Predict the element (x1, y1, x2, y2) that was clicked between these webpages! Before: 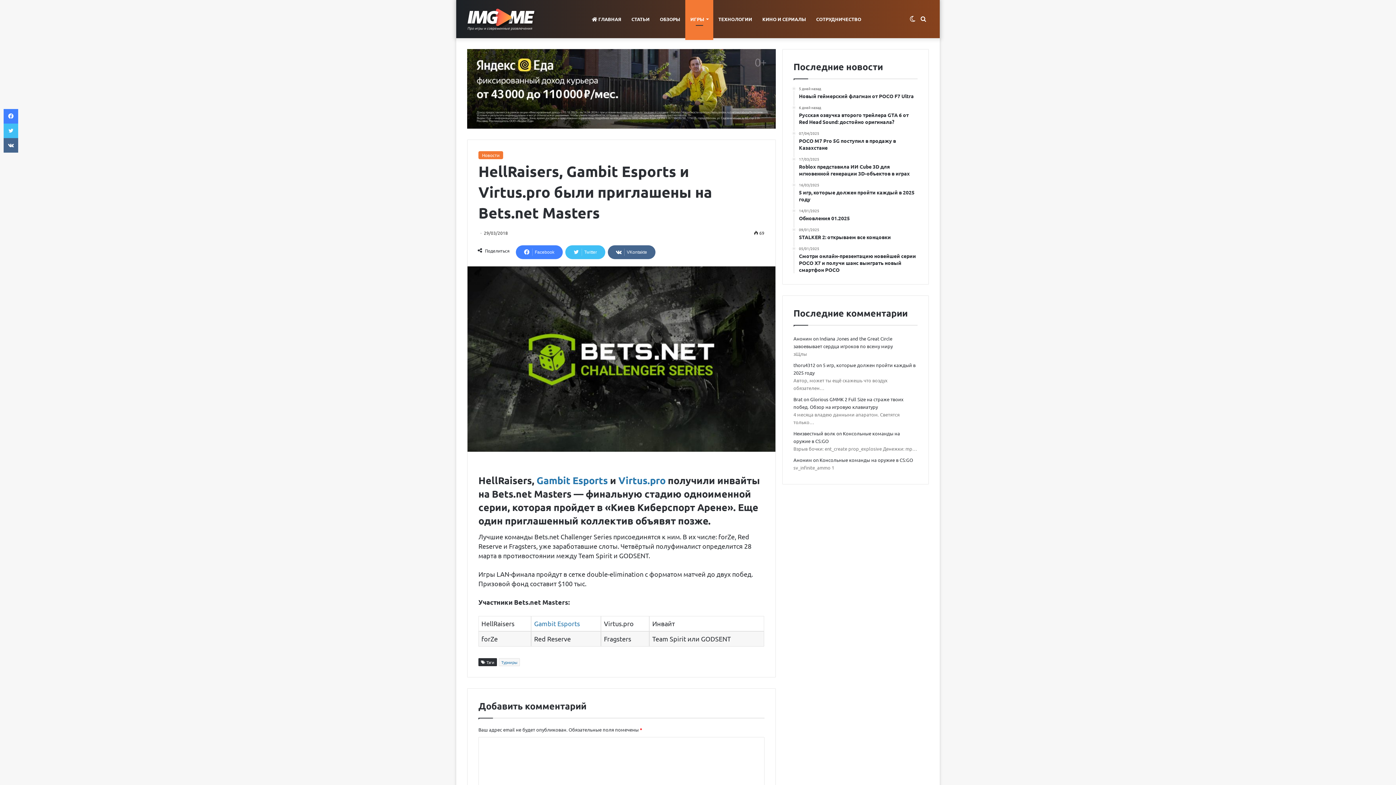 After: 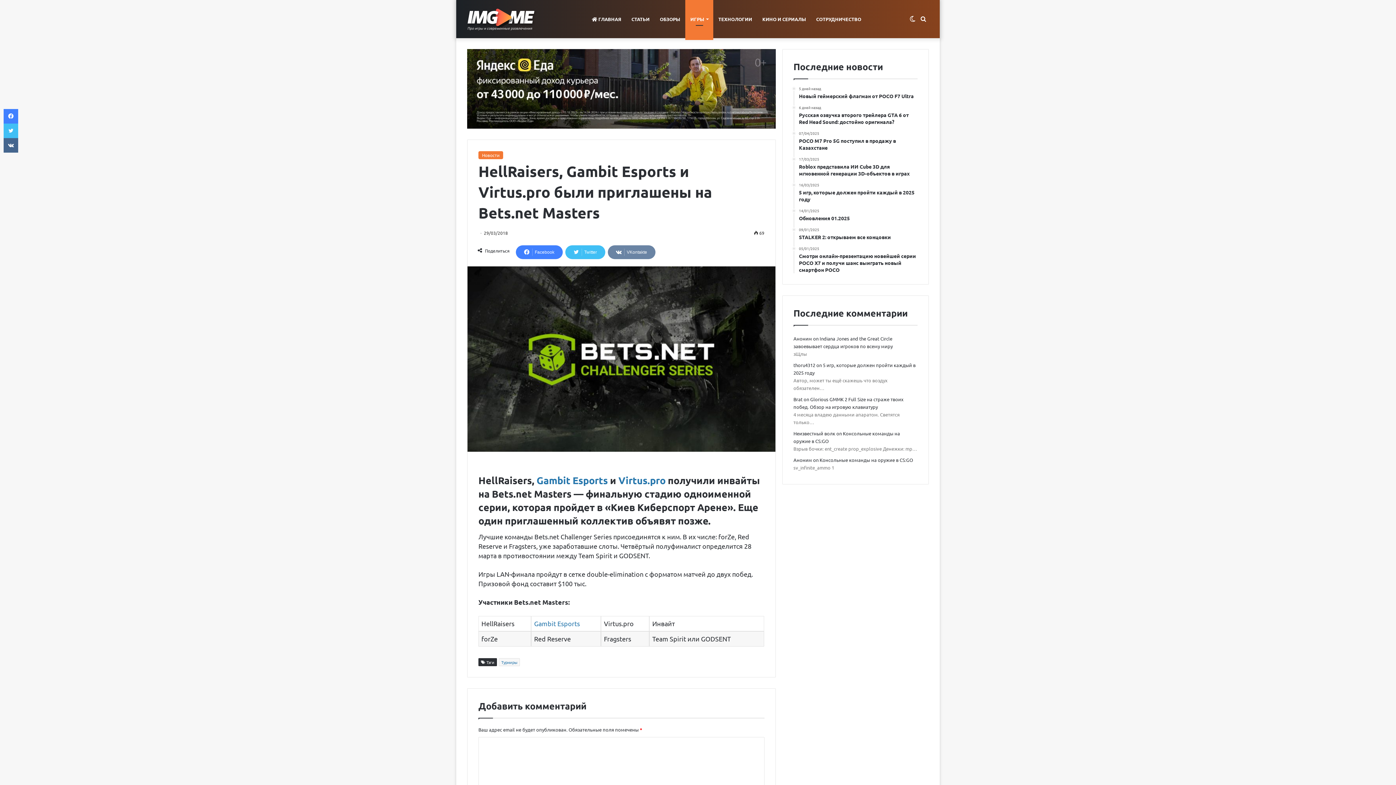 Action: label: VKontakte bbox: (608, 245, 655, 259)